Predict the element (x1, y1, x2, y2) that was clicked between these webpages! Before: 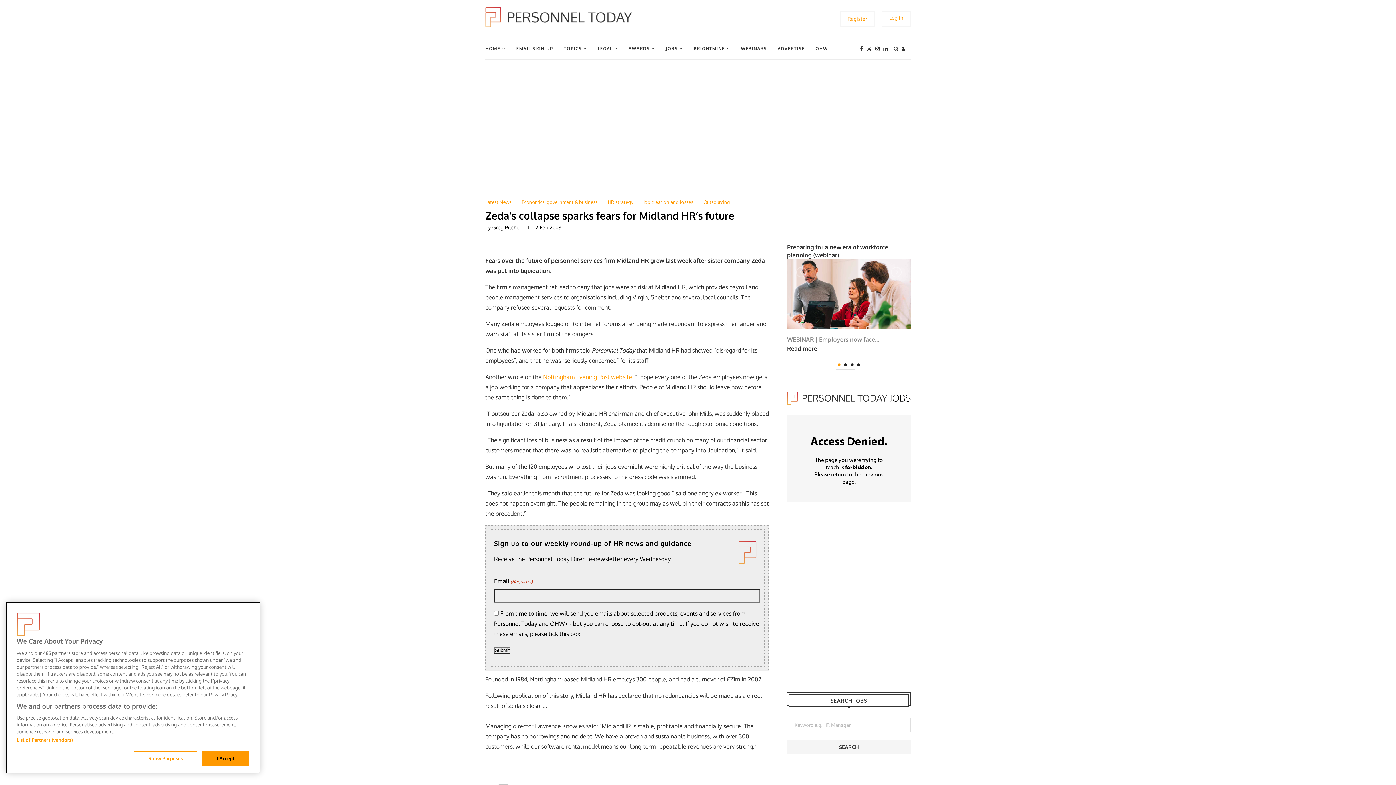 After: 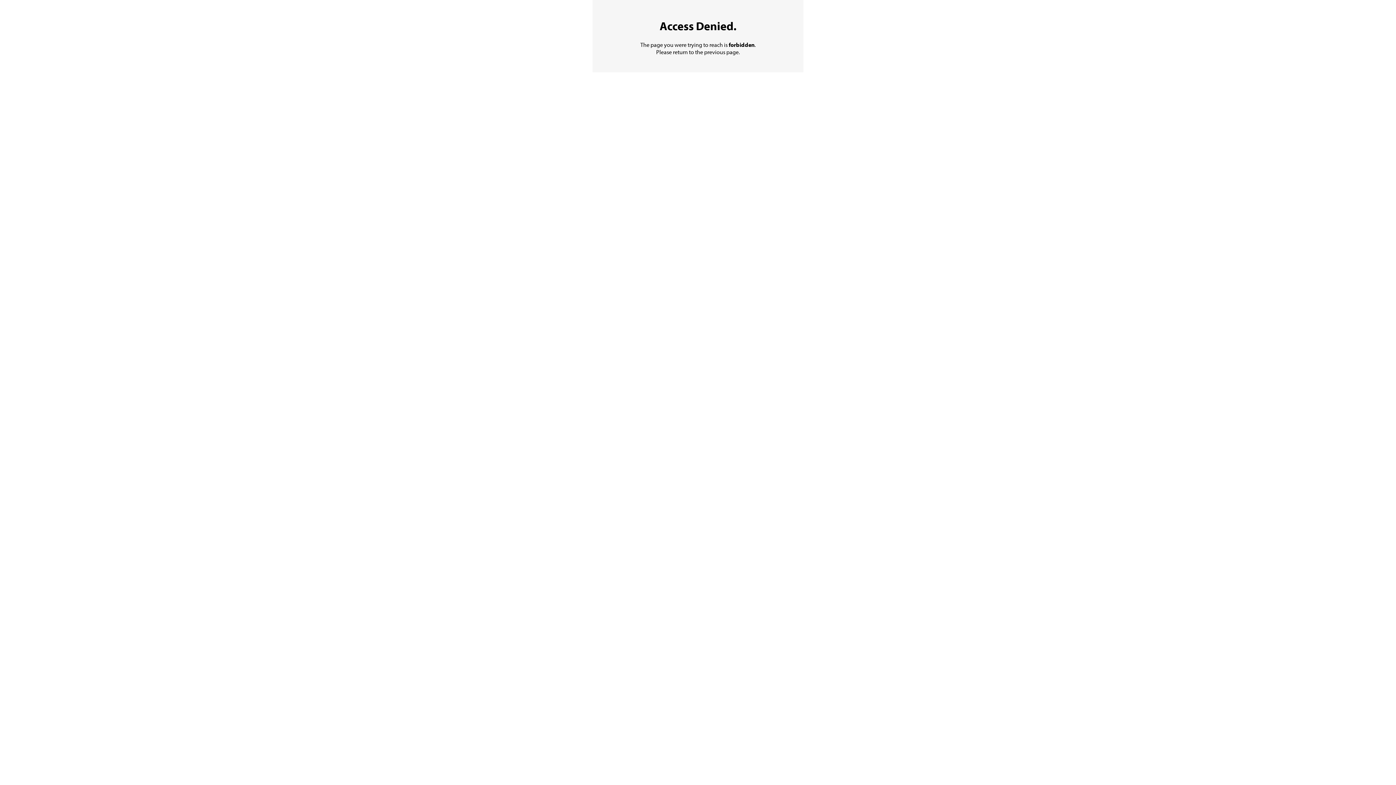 Action: label: JOBS bbox: (665, 38, 682, 59)